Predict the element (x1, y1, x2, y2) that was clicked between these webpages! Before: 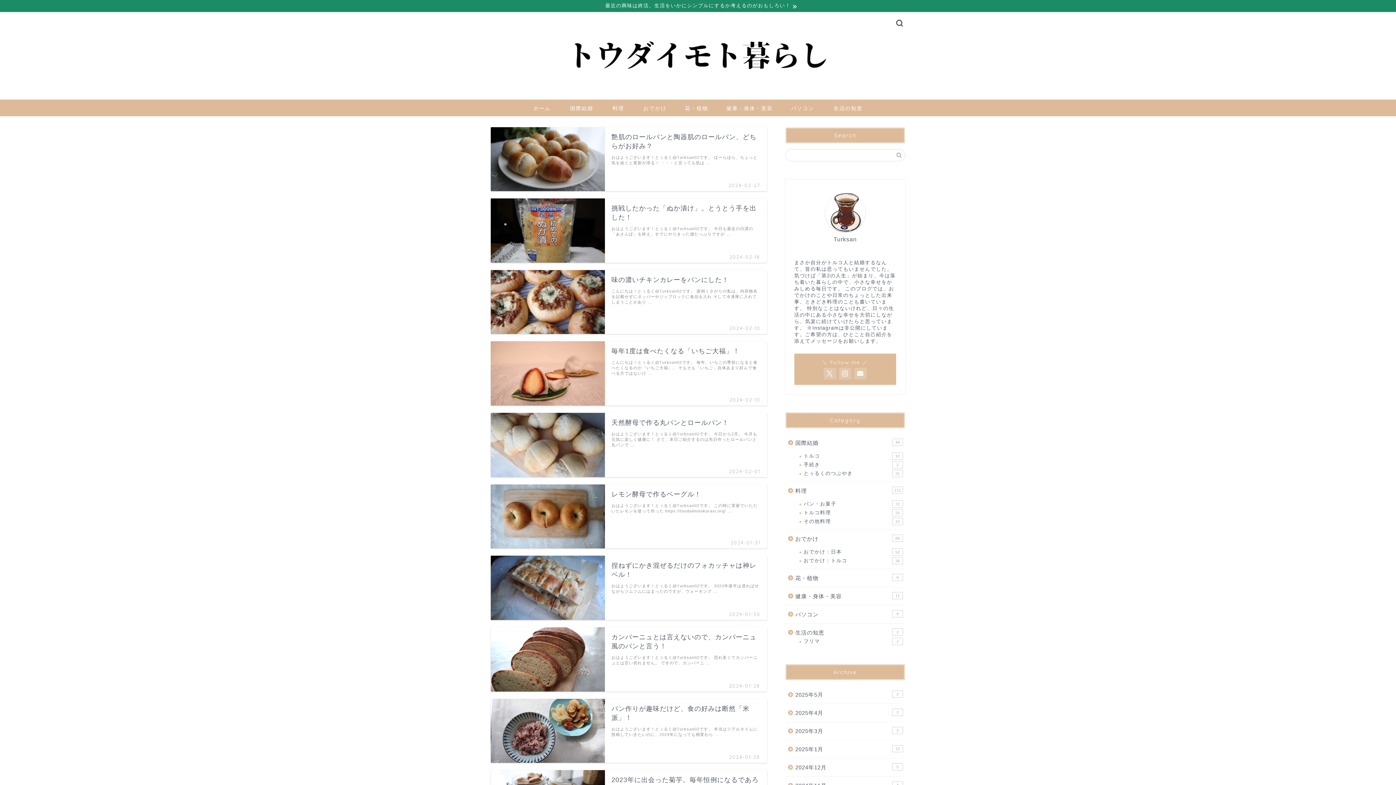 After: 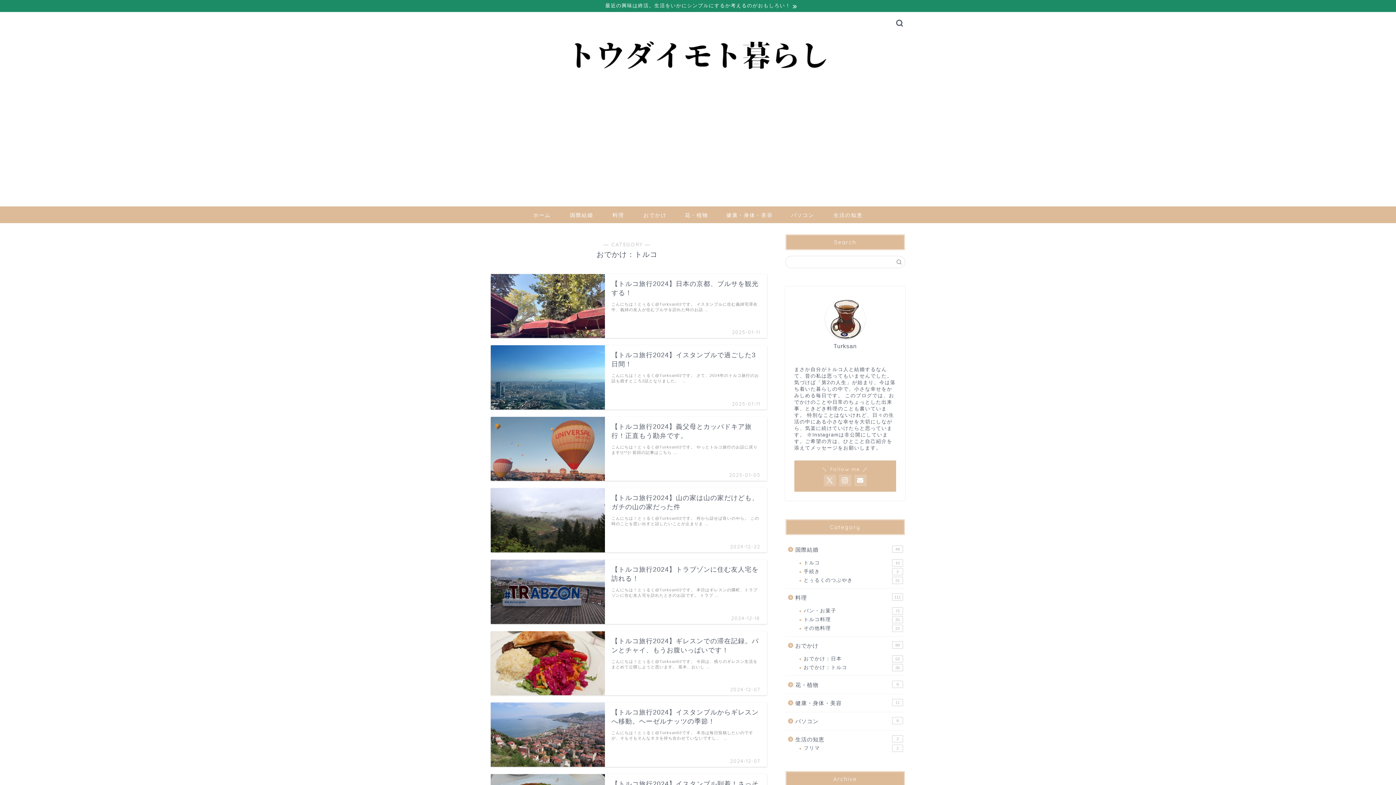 Action: bbox: (794, 556, 904, 565) label: おでかけ：トルコ
36